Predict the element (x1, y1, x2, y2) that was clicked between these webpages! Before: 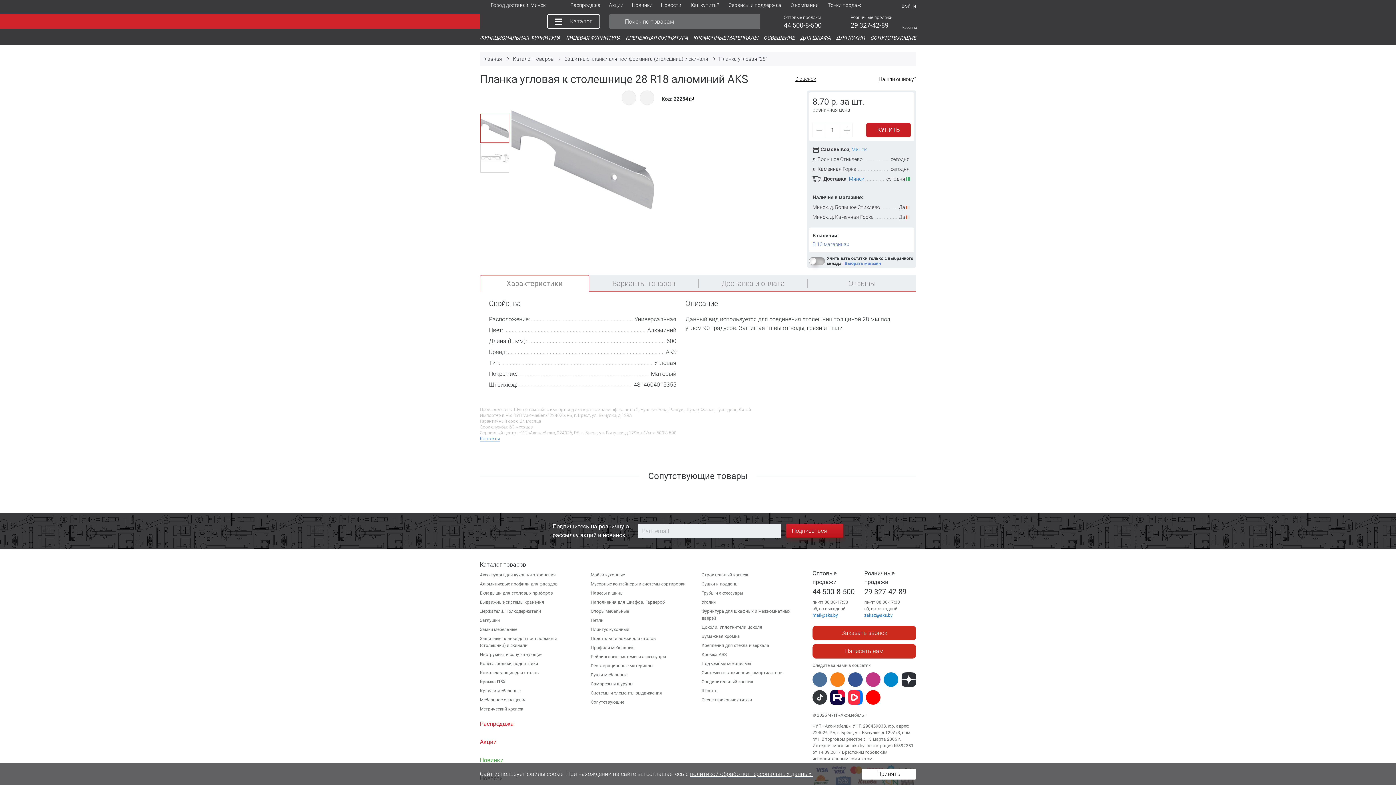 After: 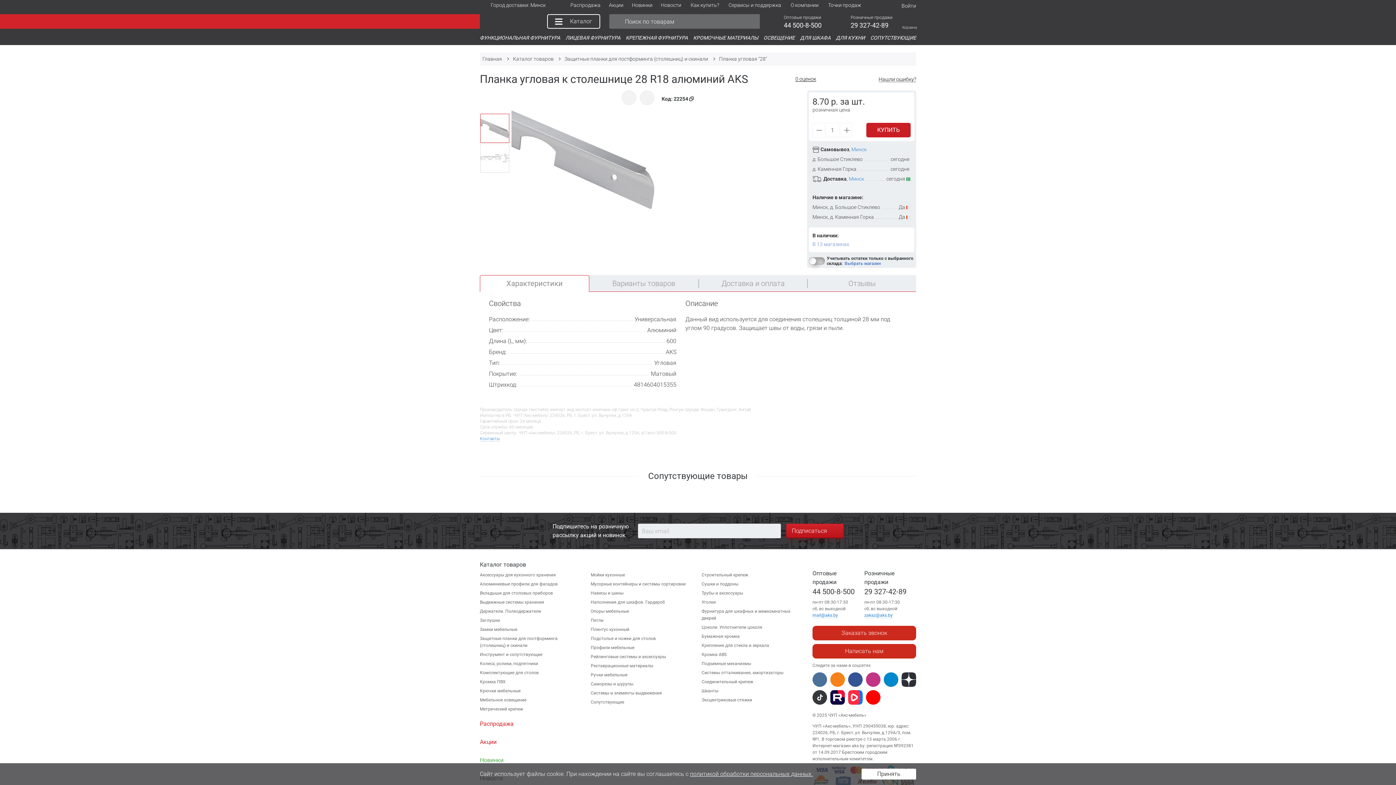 Action: bbox: (812, 122, 821, 137)